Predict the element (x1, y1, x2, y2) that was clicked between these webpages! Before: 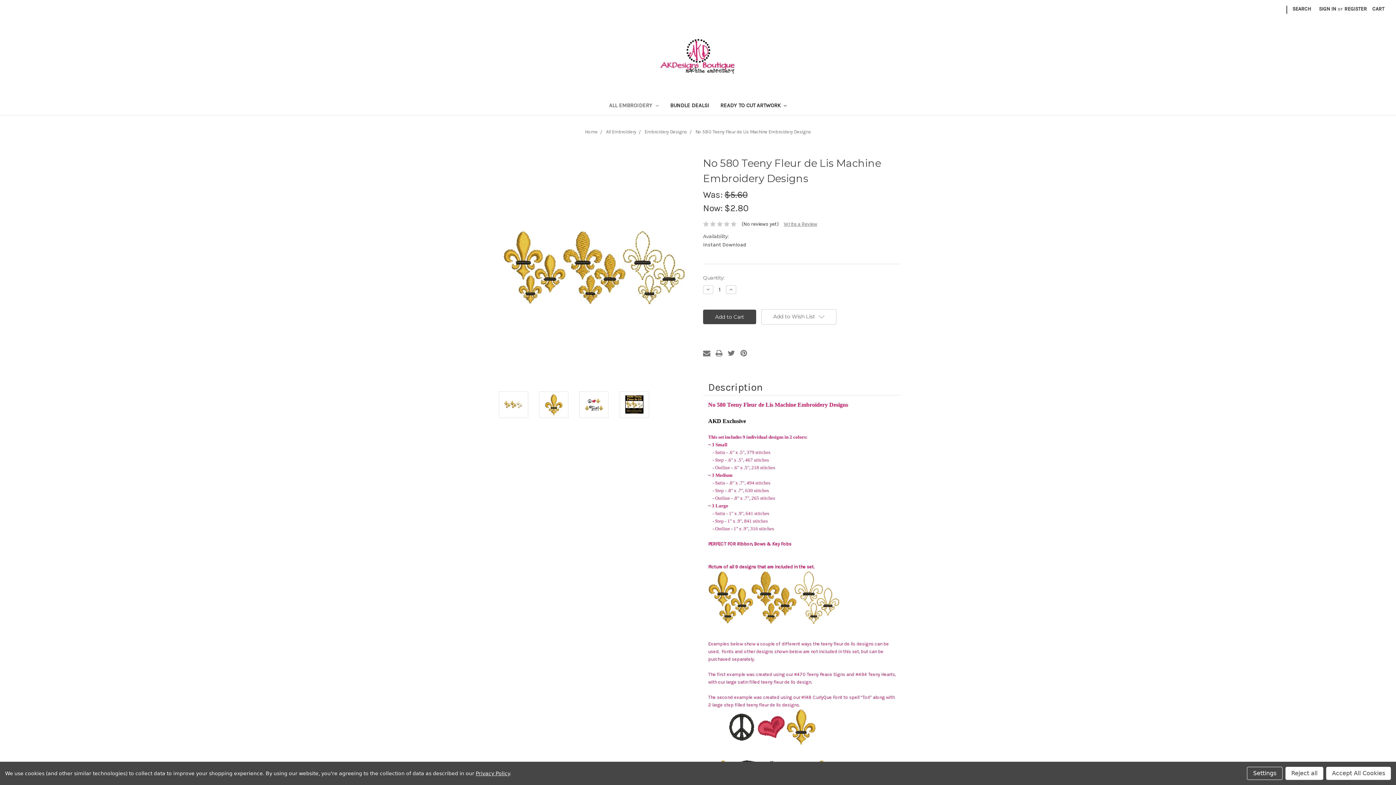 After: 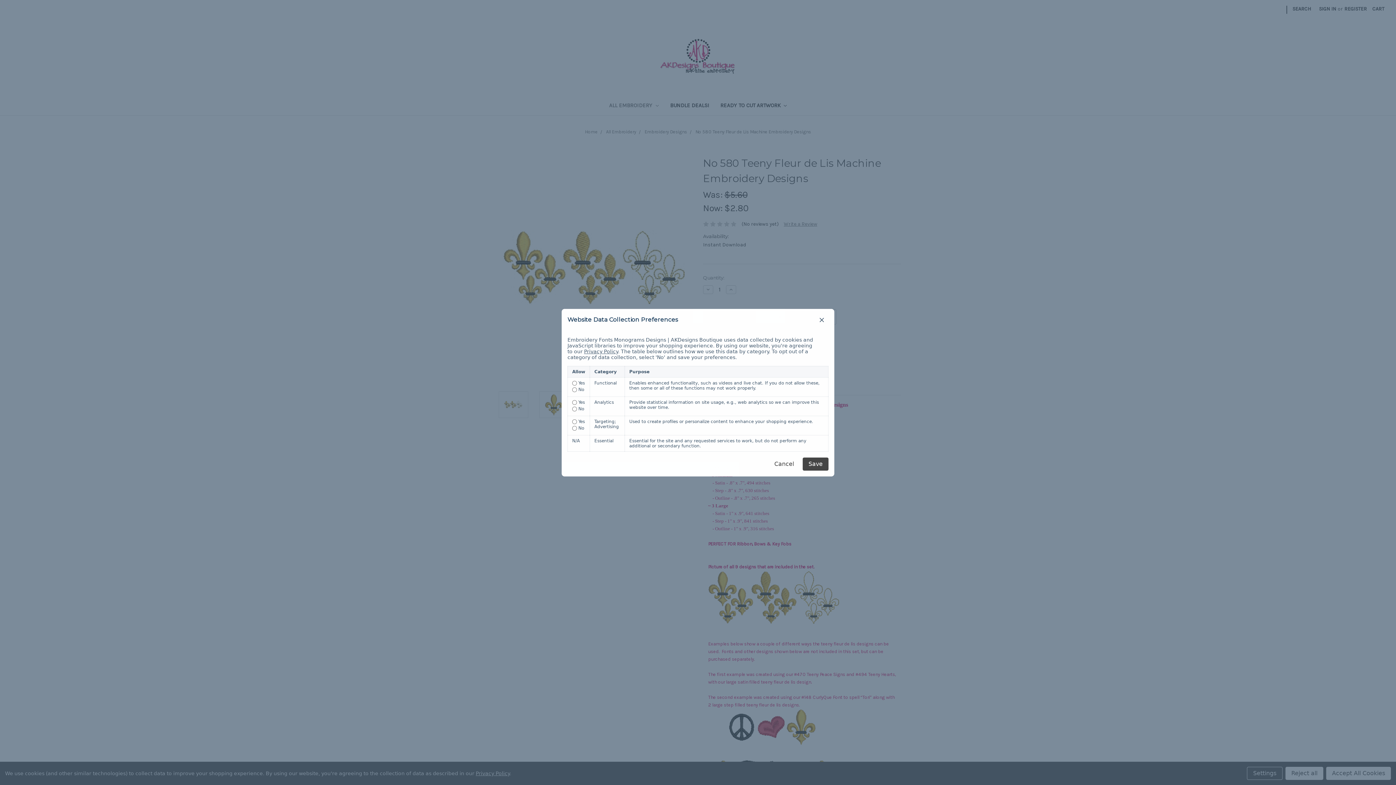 Action: bbox: (1247, 767, 1282, 780) label: Settings